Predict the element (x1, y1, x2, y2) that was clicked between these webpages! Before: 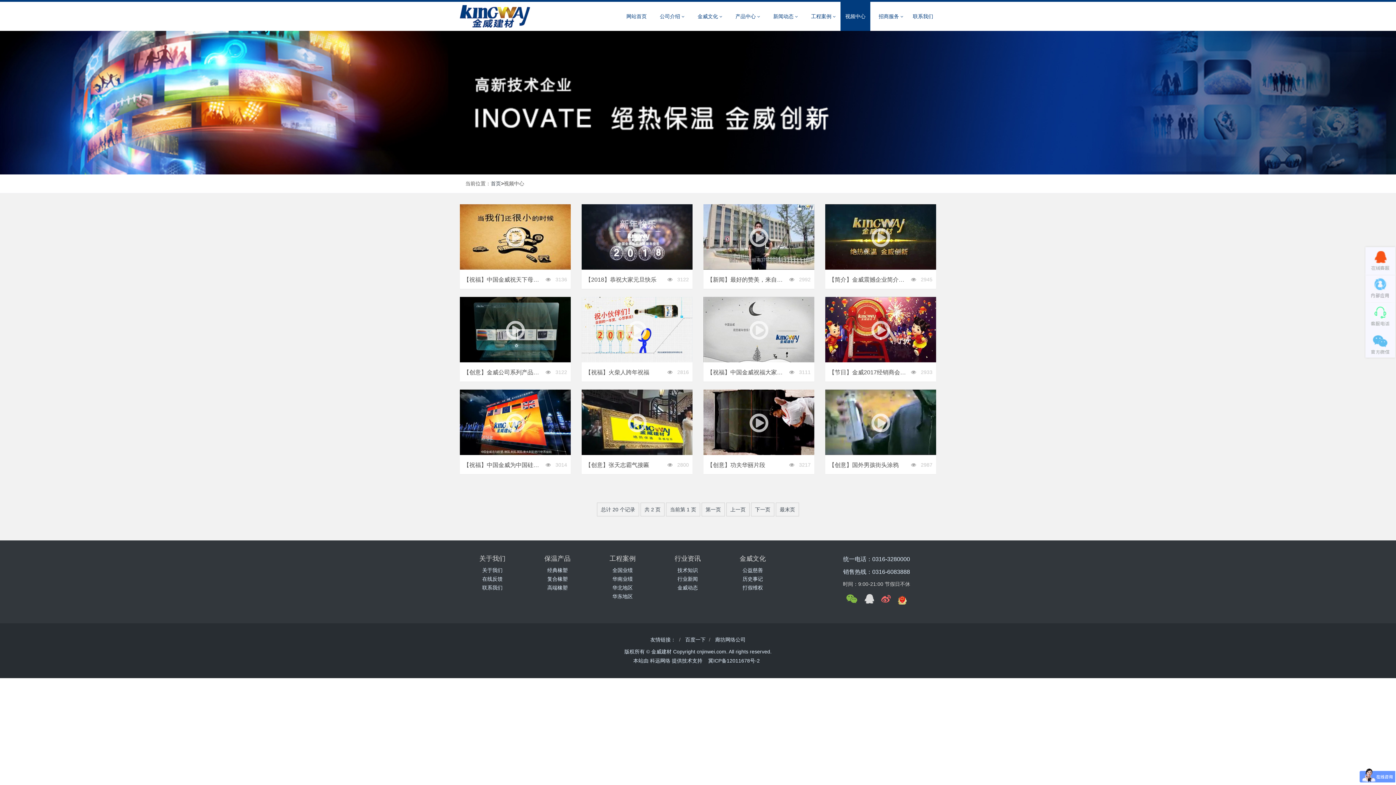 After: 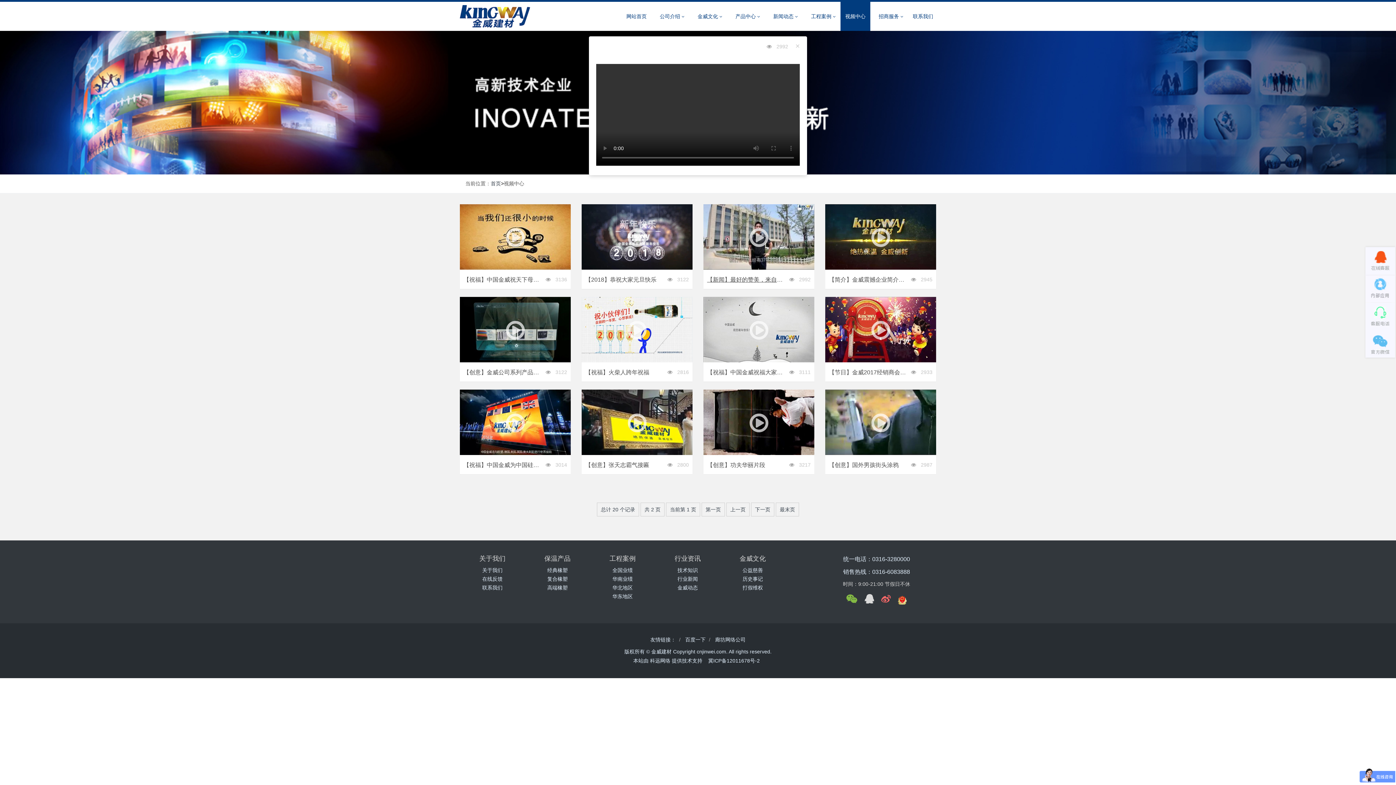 Action: bbox: (707, 276, 785, 283) label: 【新闻】最好的赞美，来自于客户